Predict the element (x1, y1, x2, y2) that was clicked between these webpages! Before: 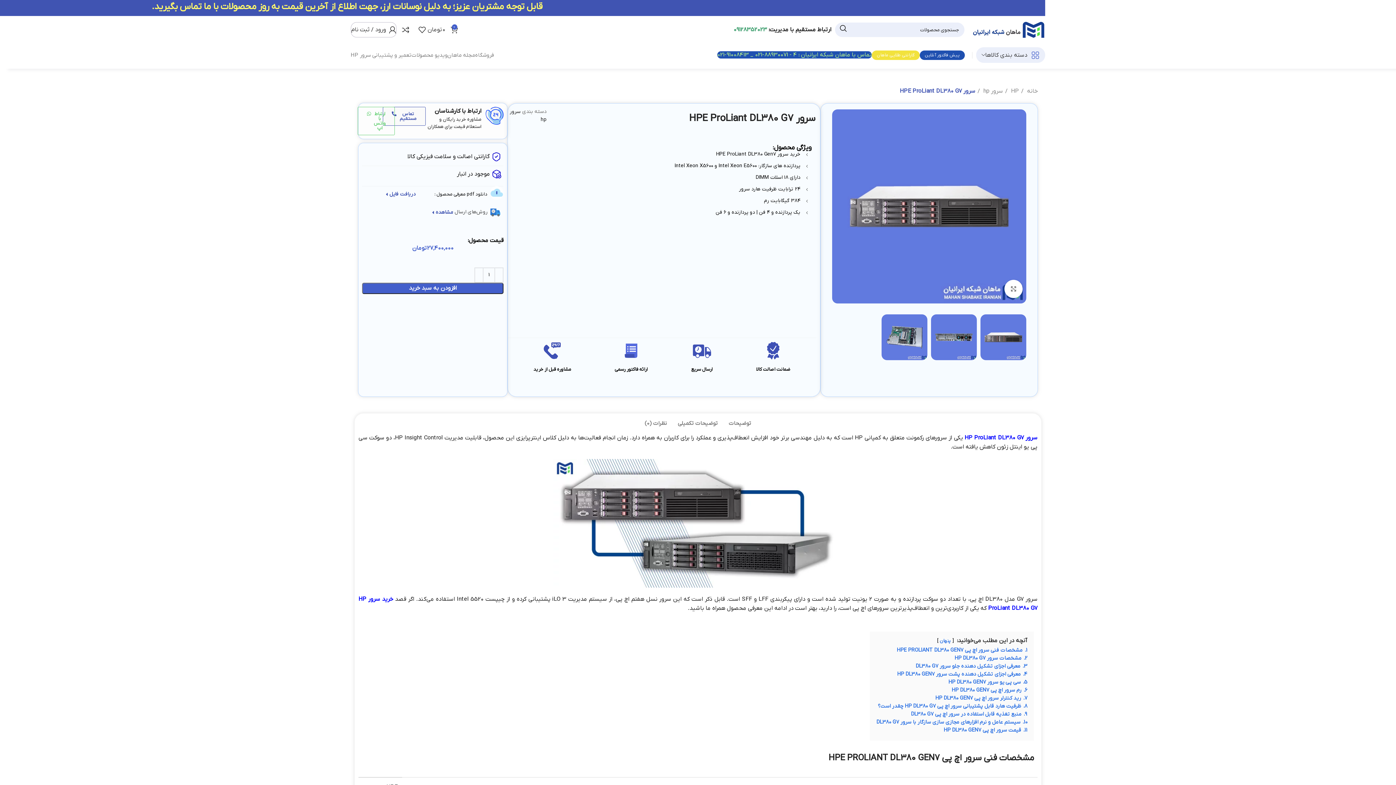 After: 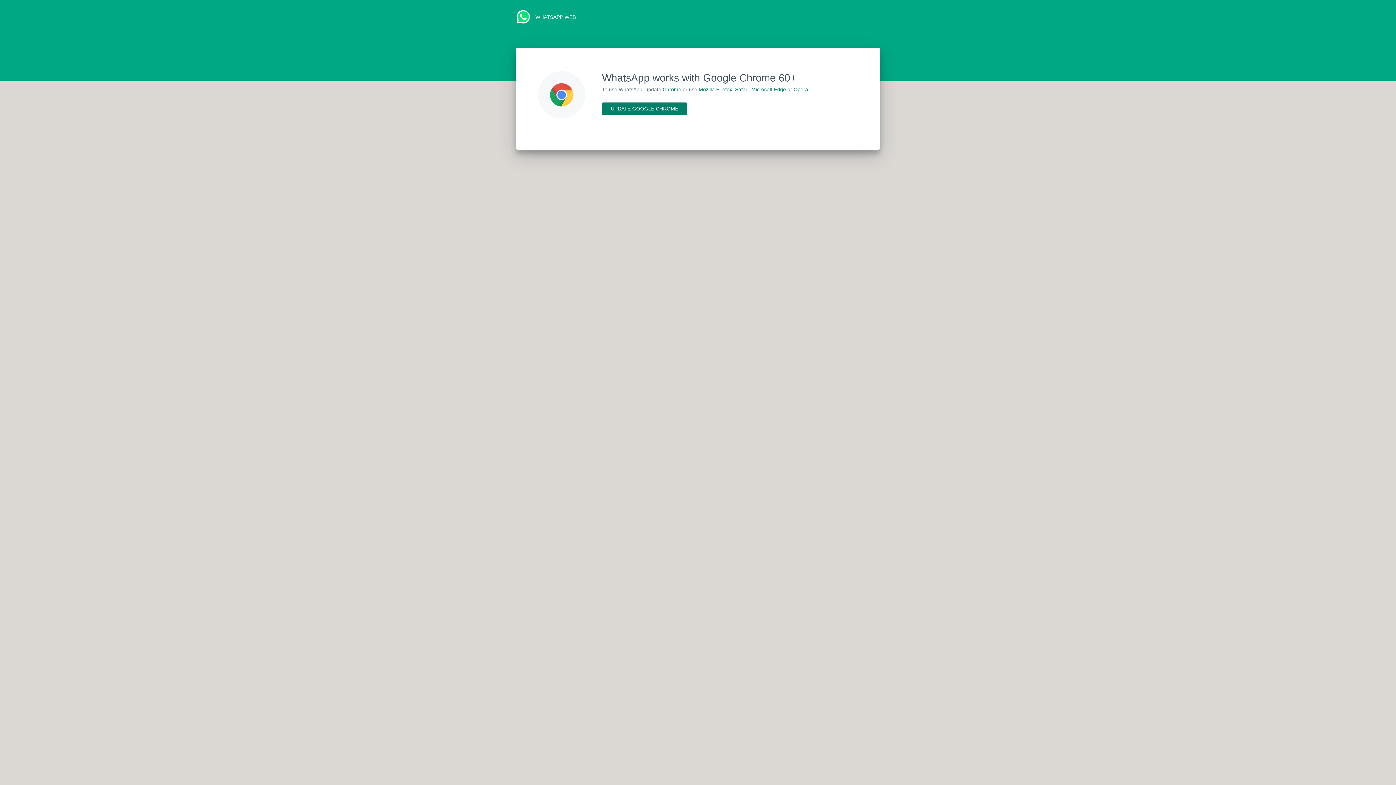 Action: label: ارتباط با واتس اپ bbox: (357, 106, 395, 135)